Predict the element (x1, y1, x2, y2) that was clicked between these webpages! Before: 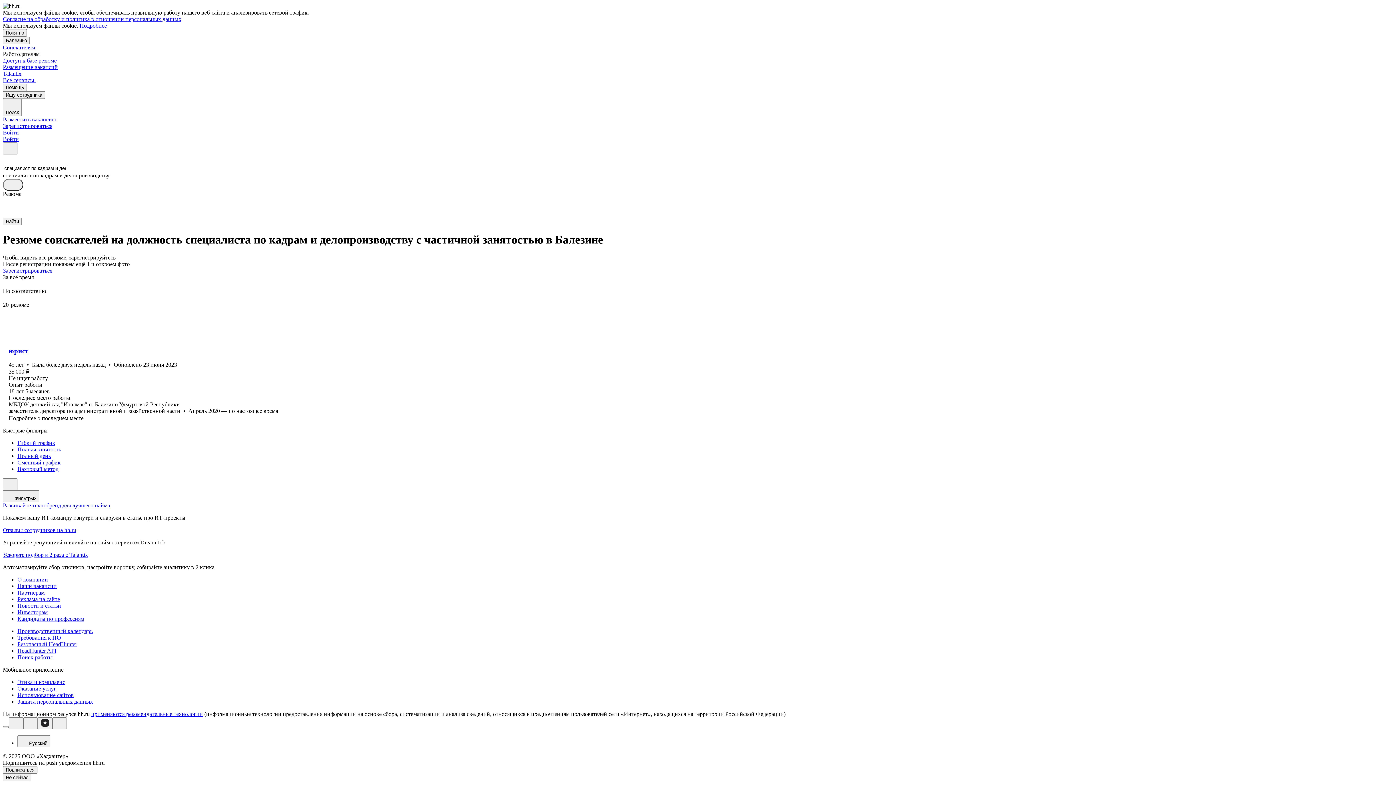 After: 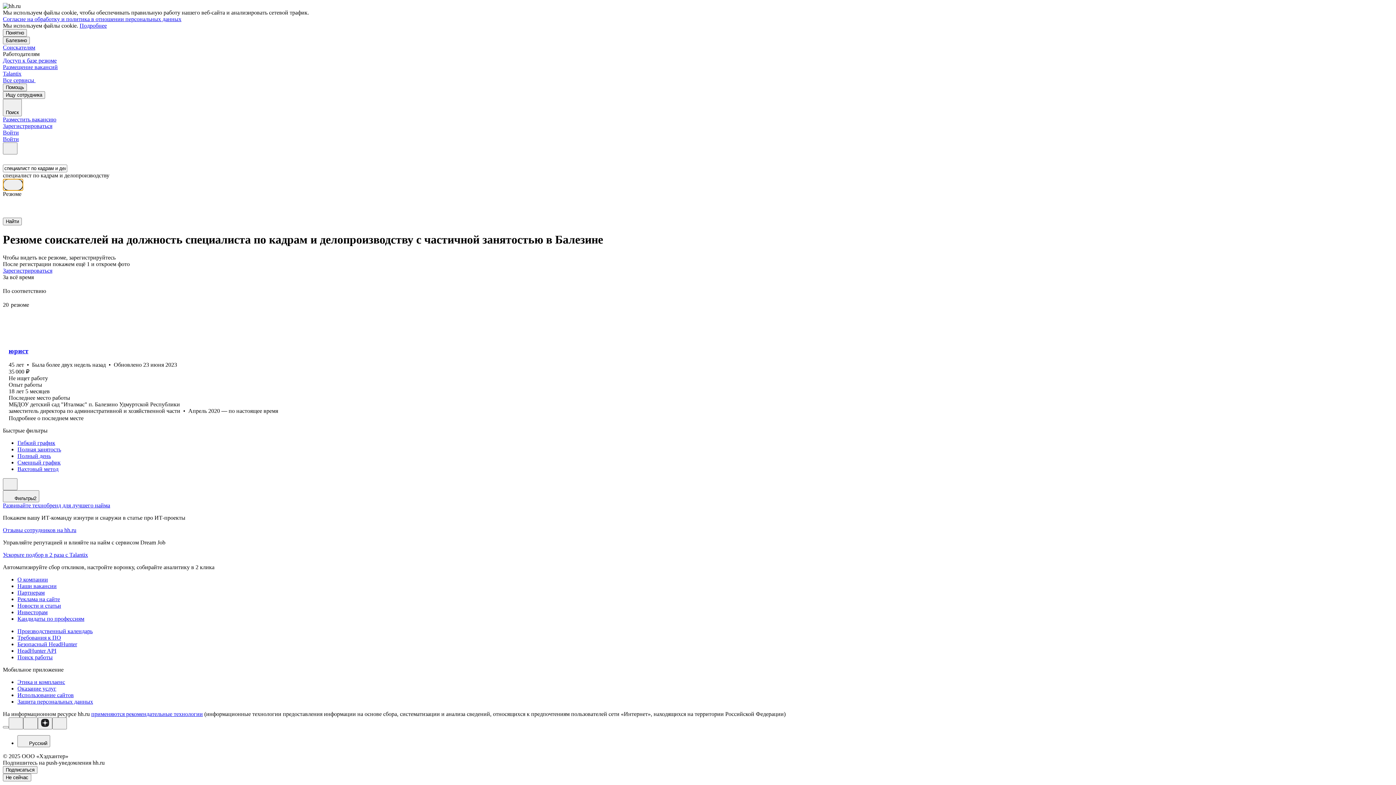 Action: bbox: (2, 178, 23, 190)